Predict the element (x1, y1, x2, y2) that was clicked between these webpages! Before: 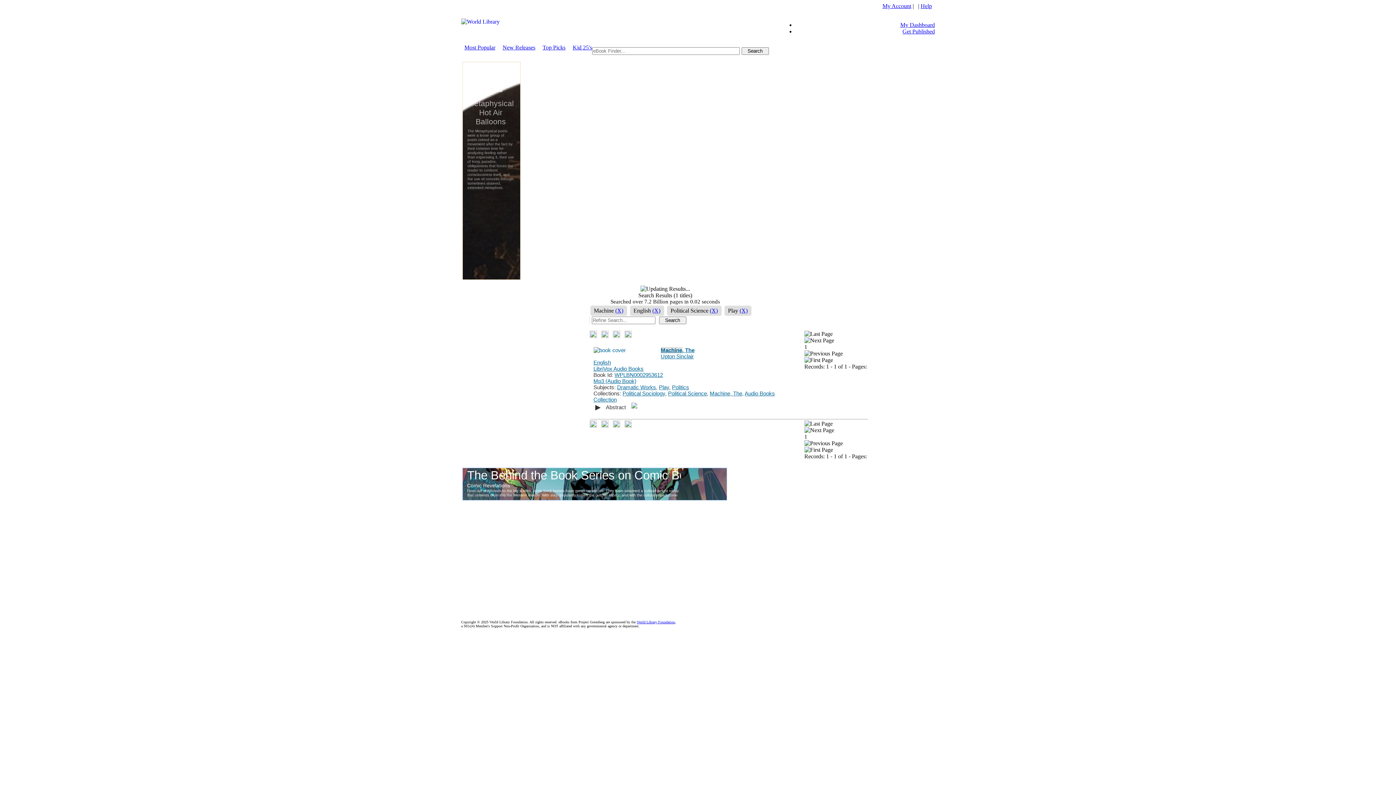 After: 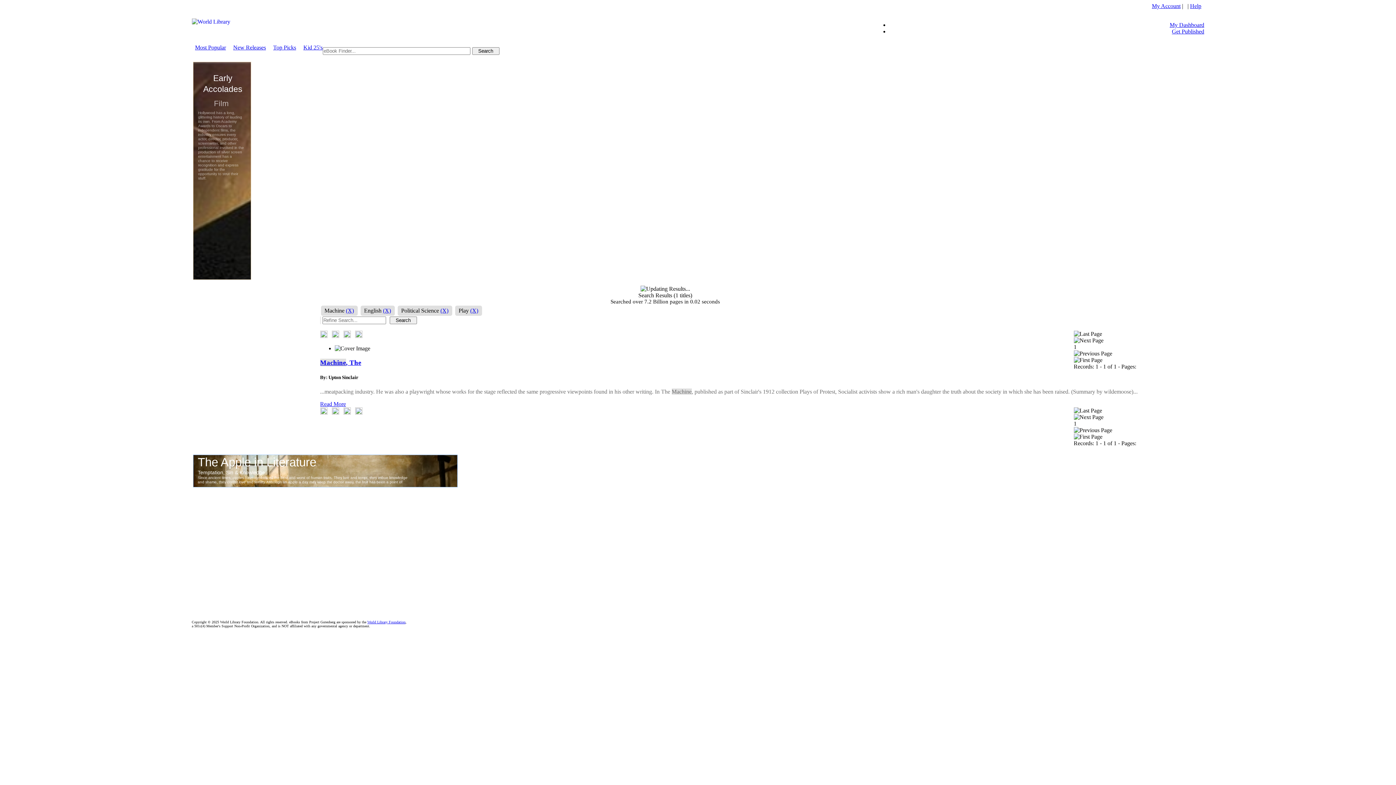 Action: bbox: (589, 422, 596, 429)